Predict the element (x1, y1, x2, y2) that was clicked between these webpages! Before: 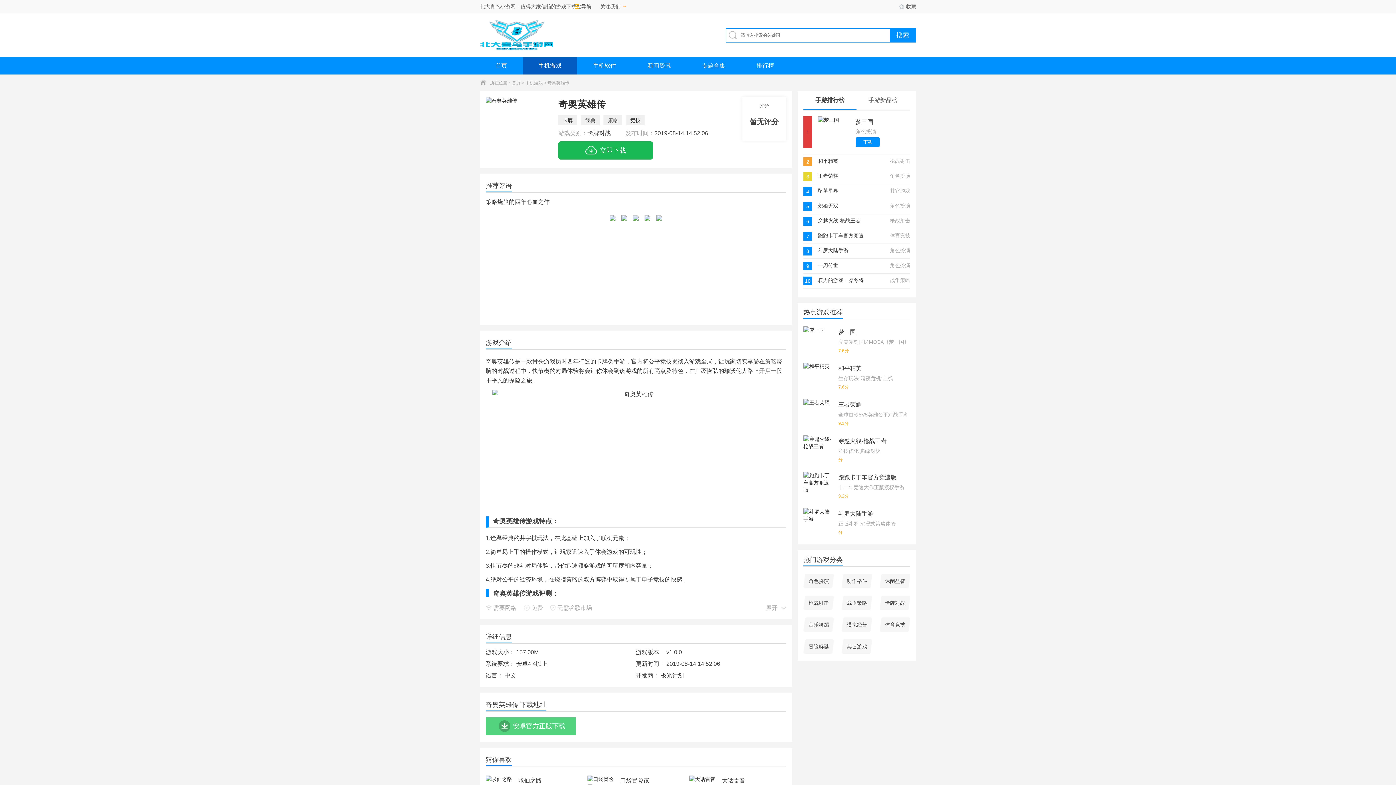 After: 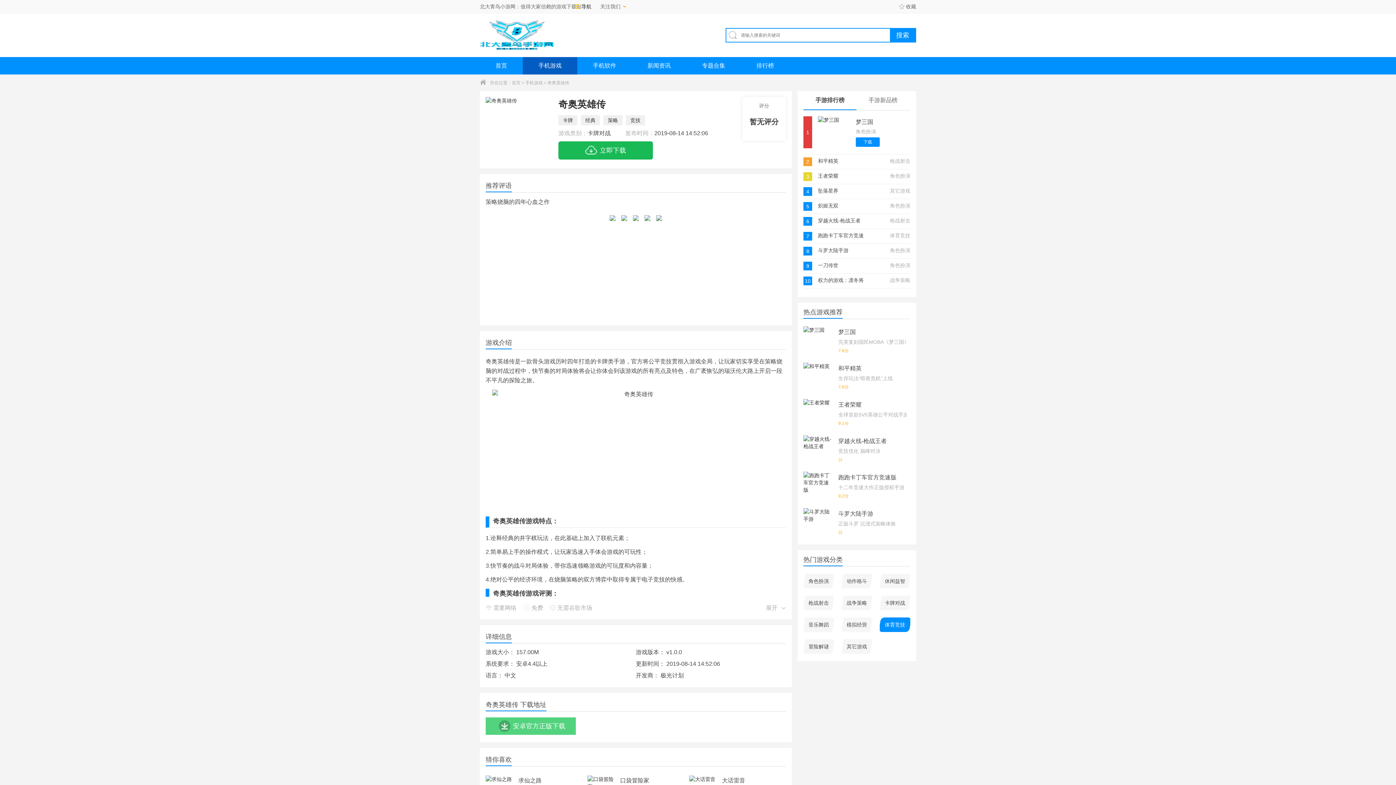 Action: bbox: (880, 617, 910, 632) label: 体育竞技